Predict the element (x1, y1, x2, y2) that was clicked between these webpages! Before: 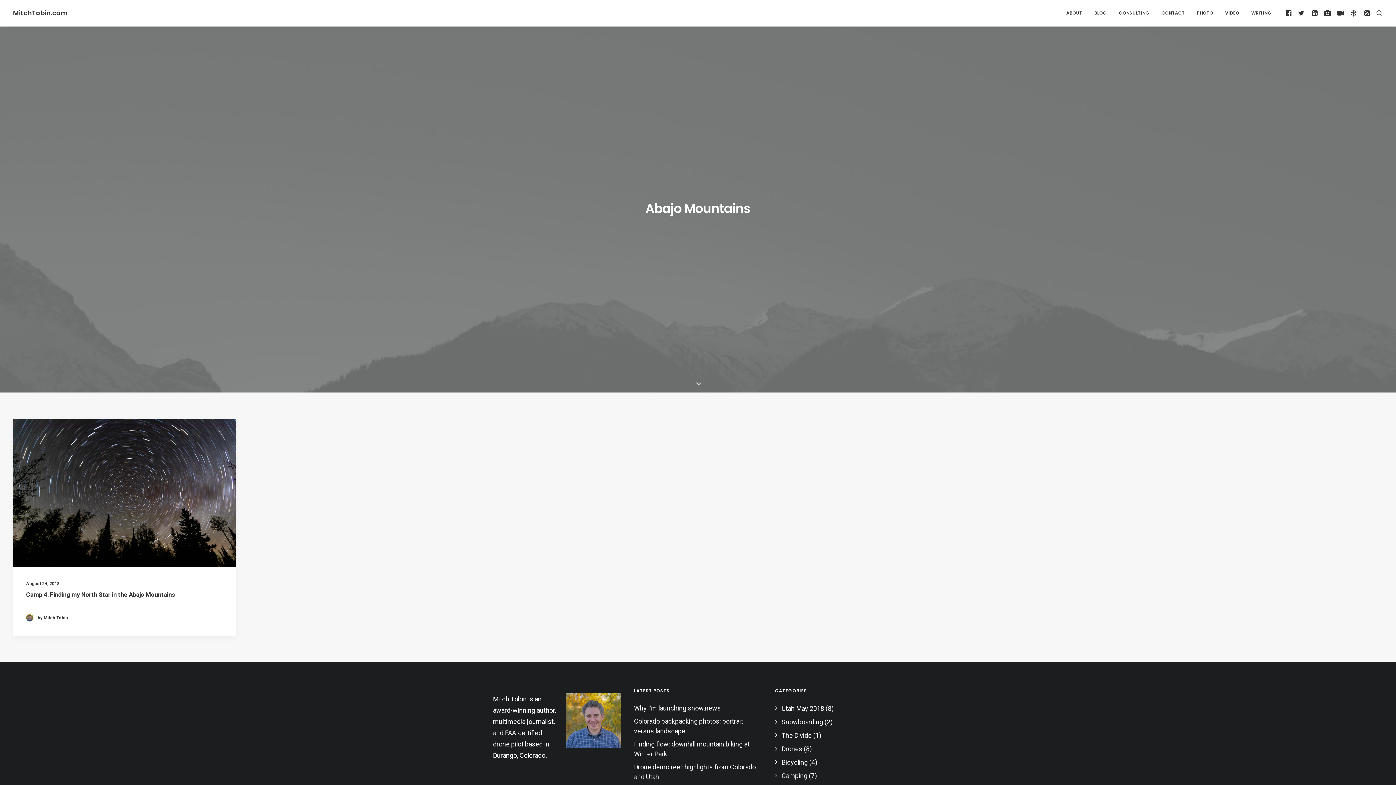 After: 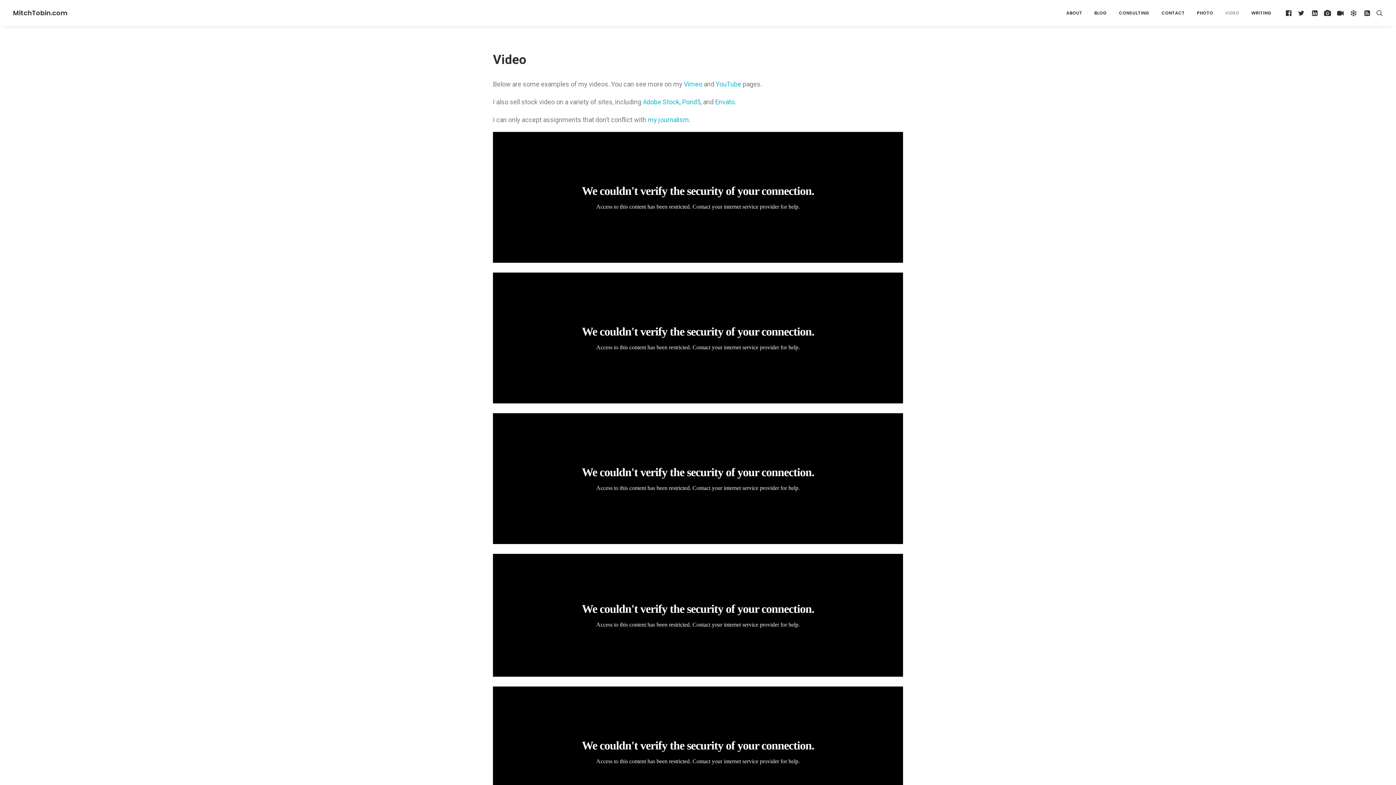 Action: label: VIDEO bbox: (1220, 0, 1244, 26)